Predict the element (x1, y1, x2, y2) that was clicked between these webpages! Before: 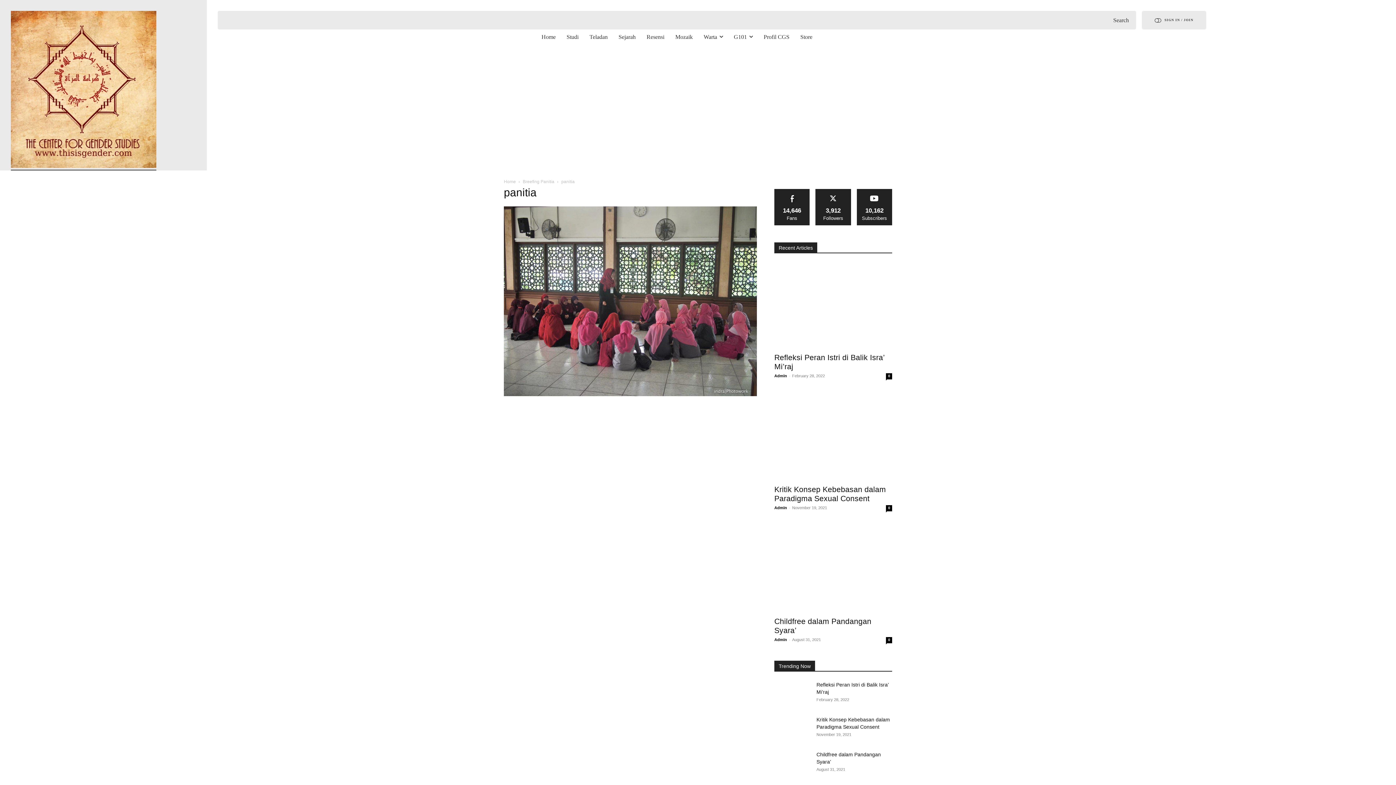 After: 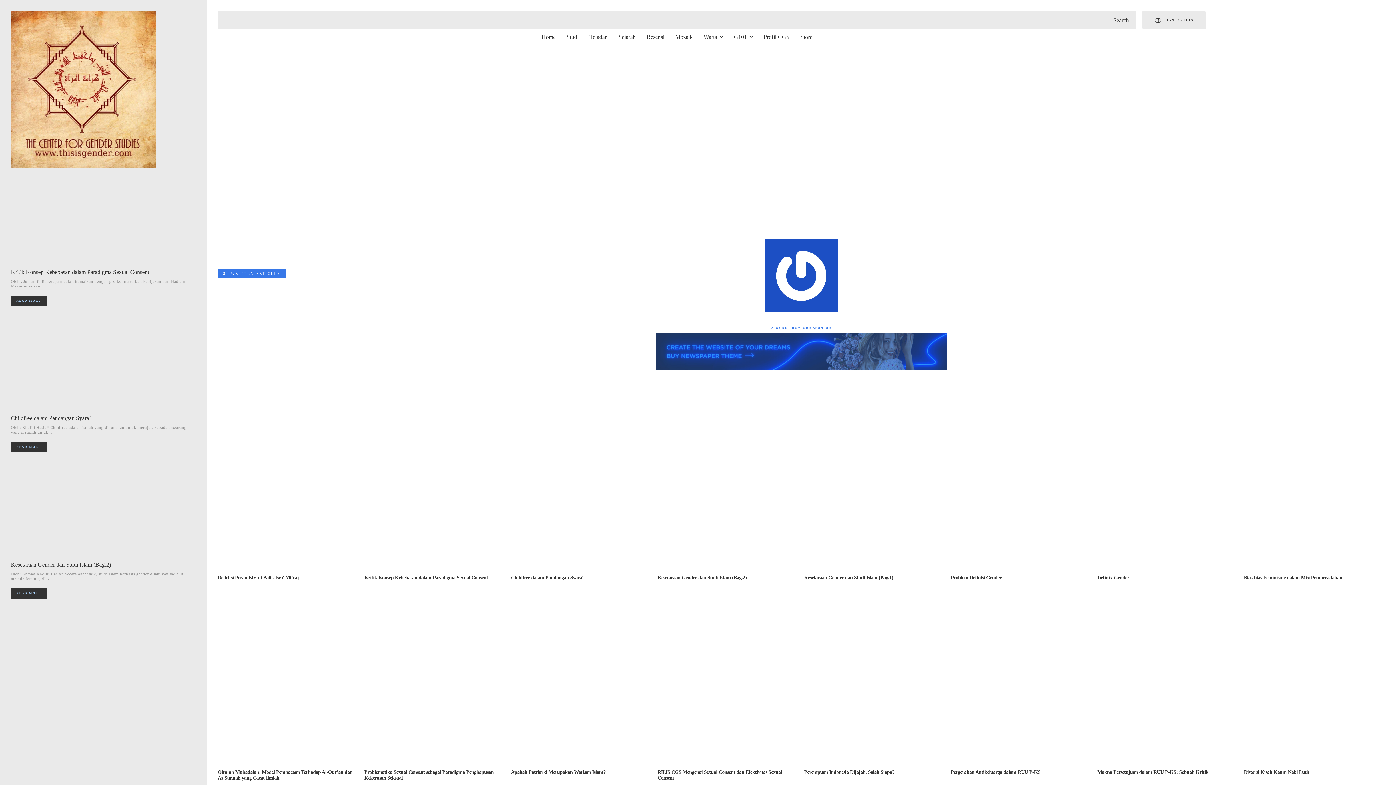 Action: label: Admin bbox: (774, 505, 787, 510)